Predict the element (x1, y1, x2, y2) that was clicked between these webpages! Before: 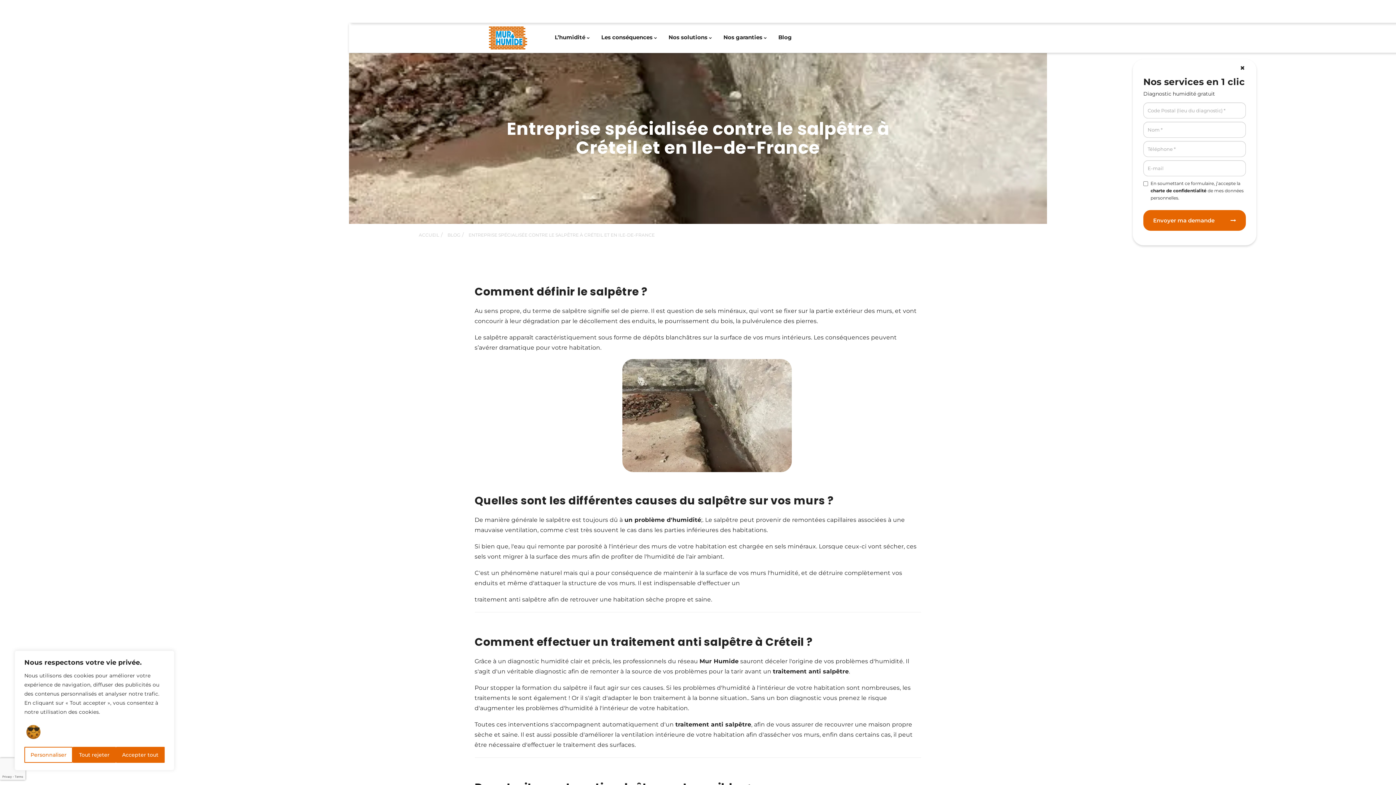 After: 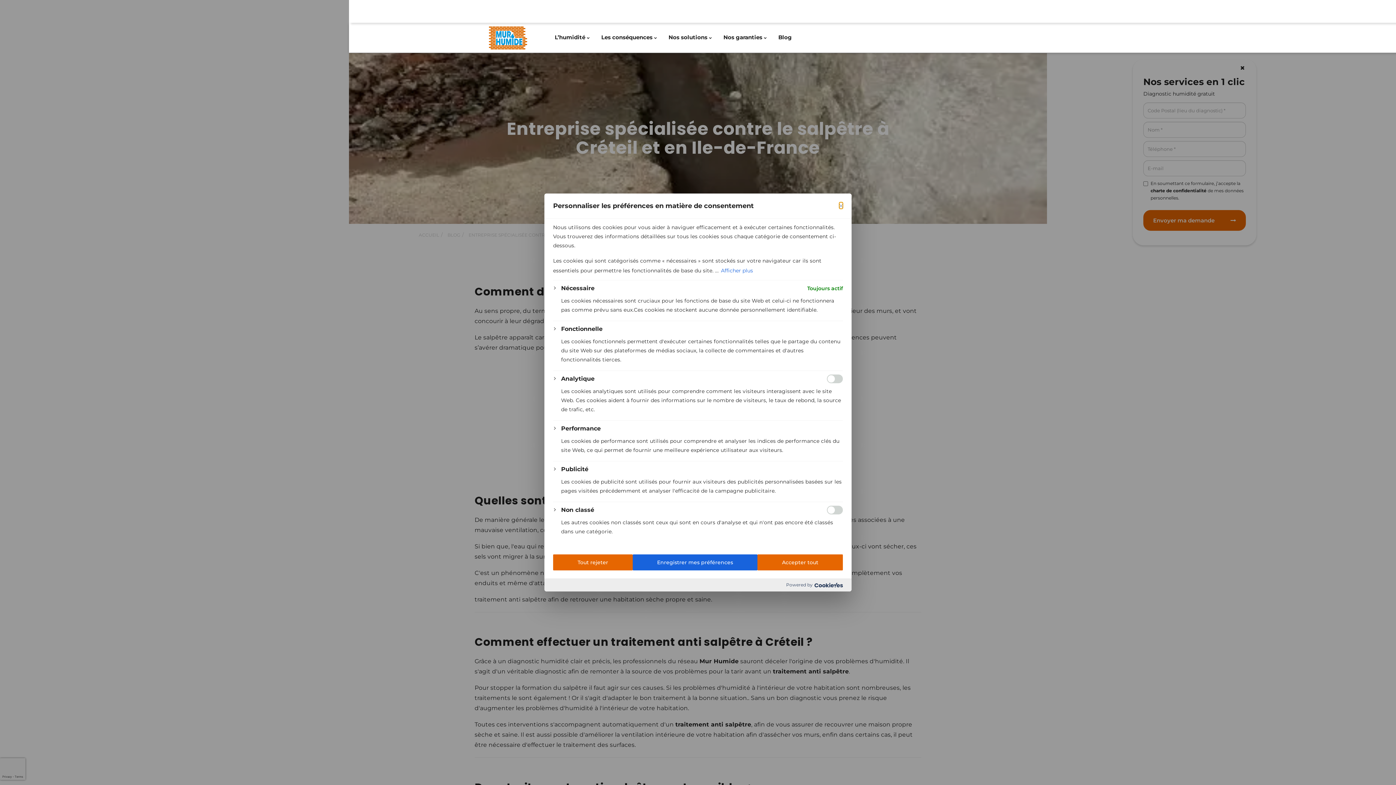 Action: label: Personnaliser bbox: (24, 747, 72, 763)